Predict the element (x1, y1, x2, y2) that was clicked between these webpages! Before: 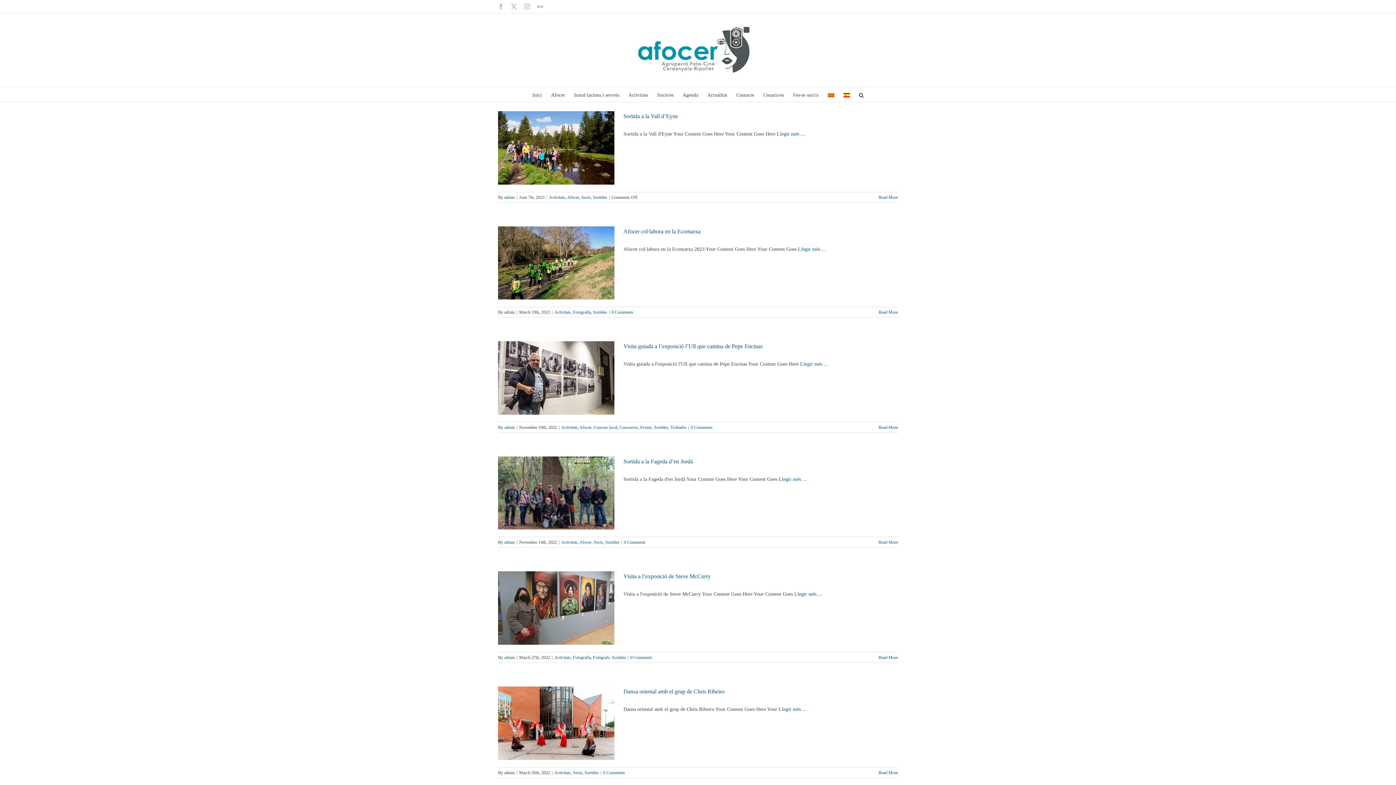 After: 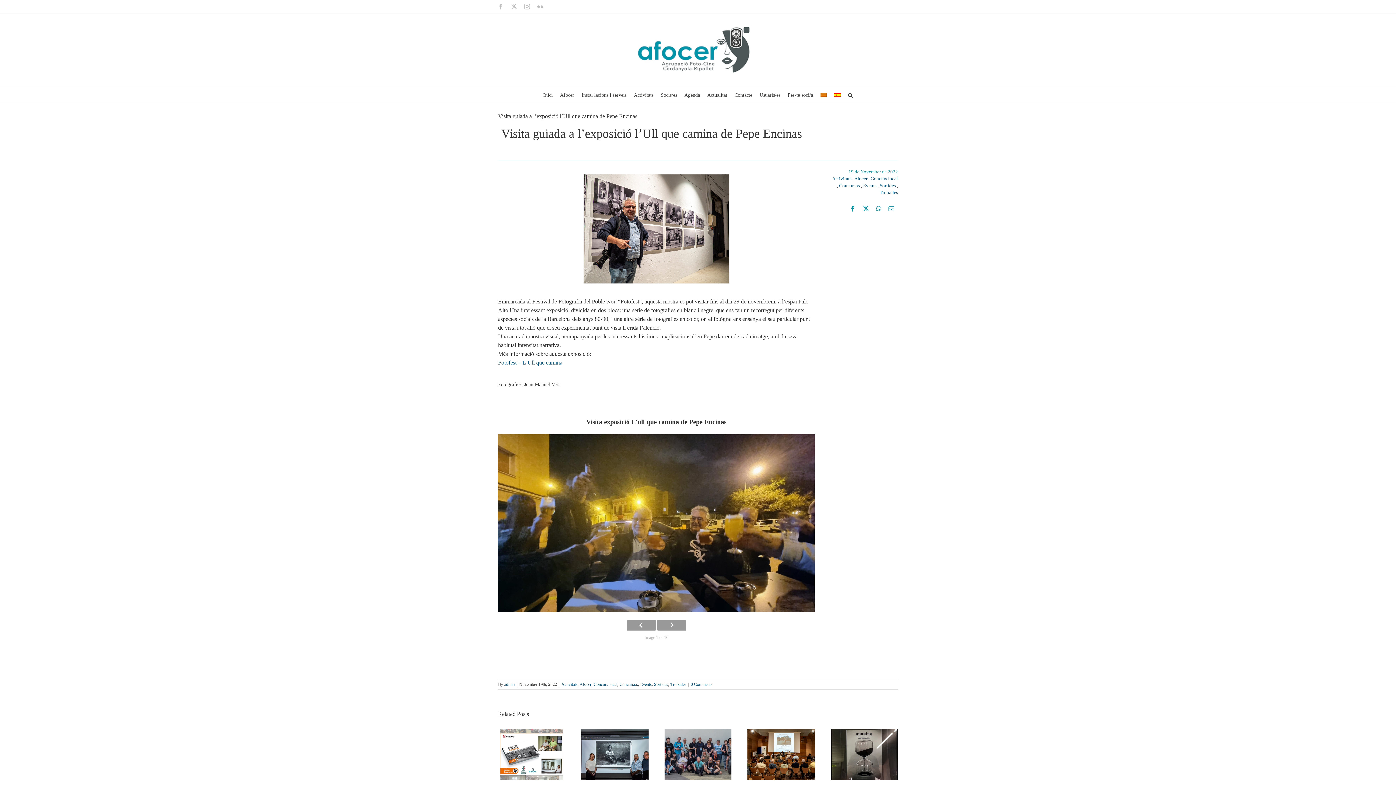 Action: label: 0 Comments bbox: (690, 425, 712, 430)